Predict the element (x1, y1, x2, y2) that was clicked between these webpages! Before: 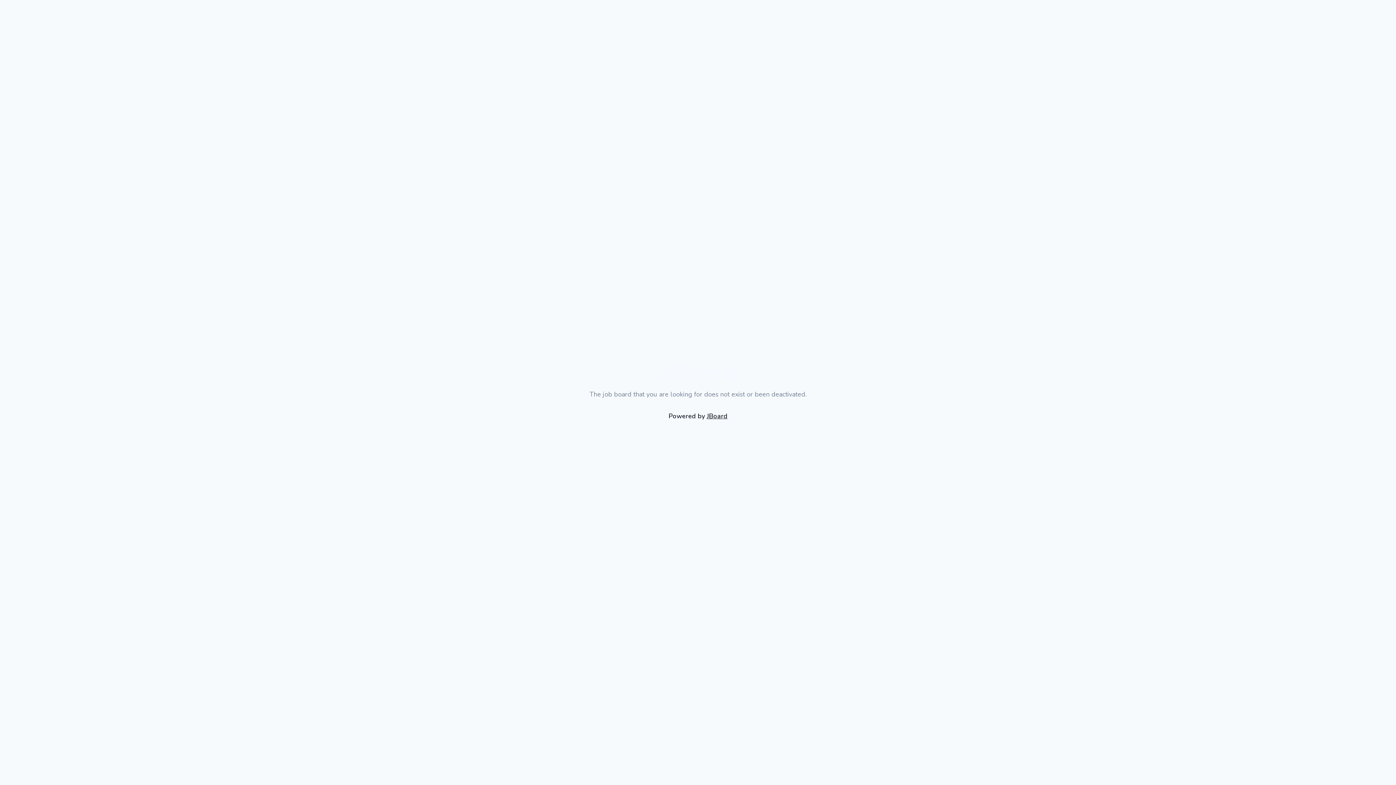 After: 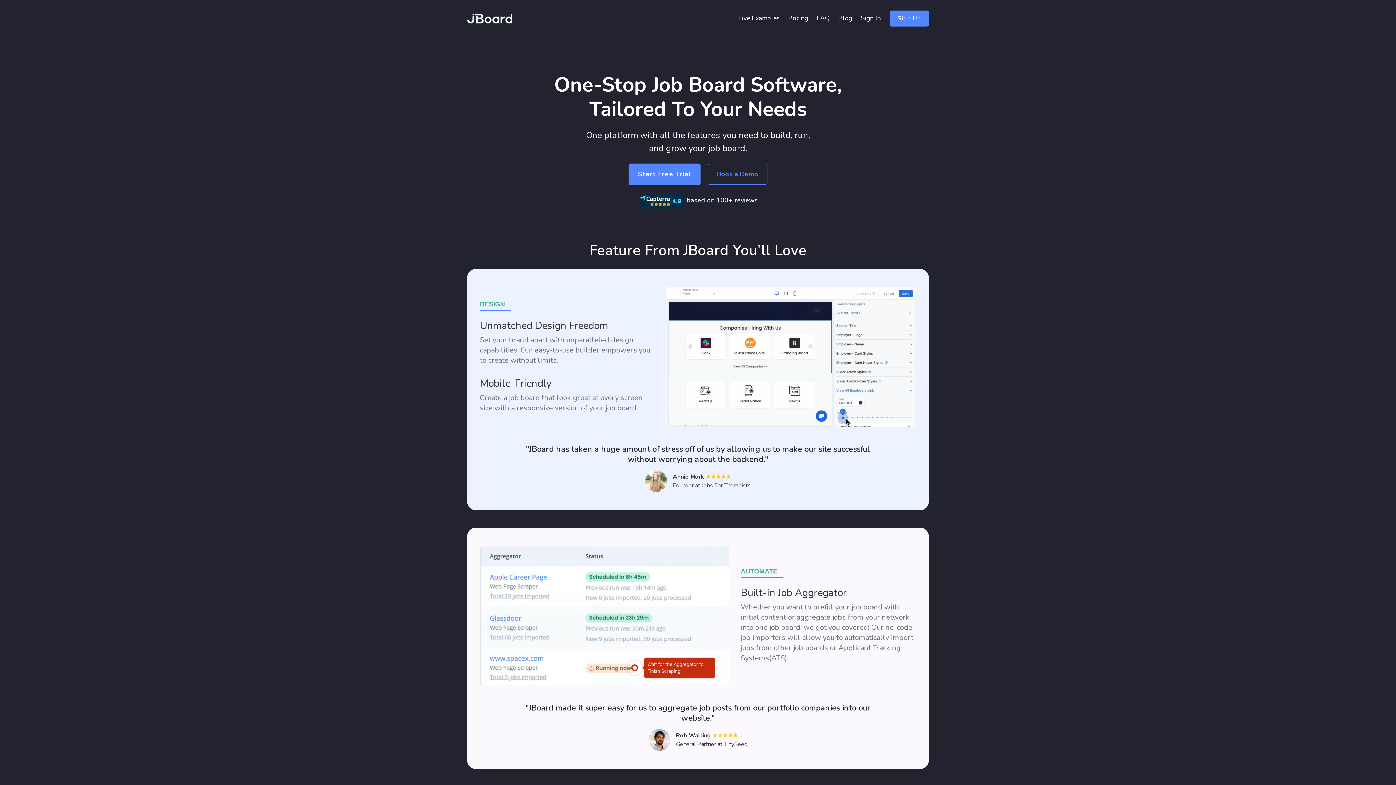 Action: bbox: (706, 411, 727, 420) label: JBoard